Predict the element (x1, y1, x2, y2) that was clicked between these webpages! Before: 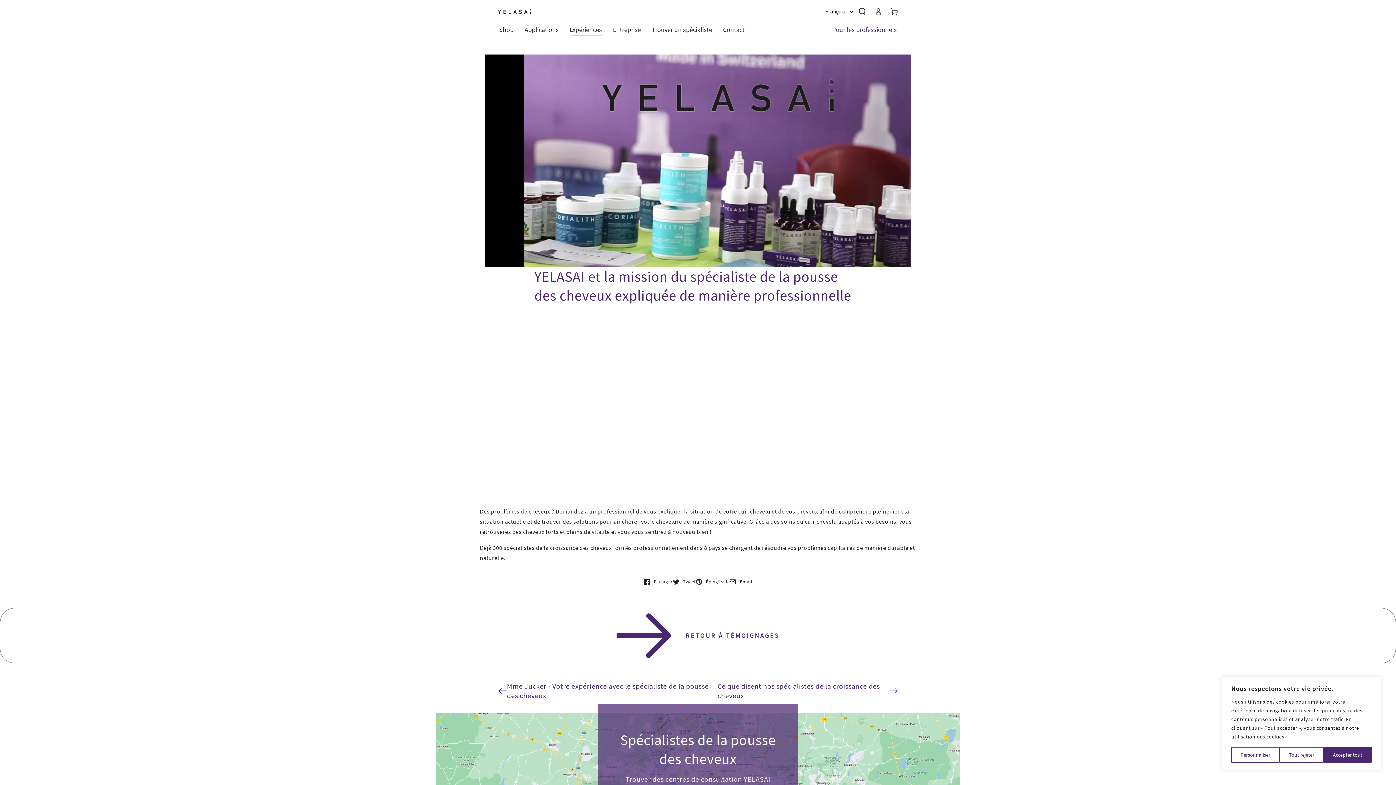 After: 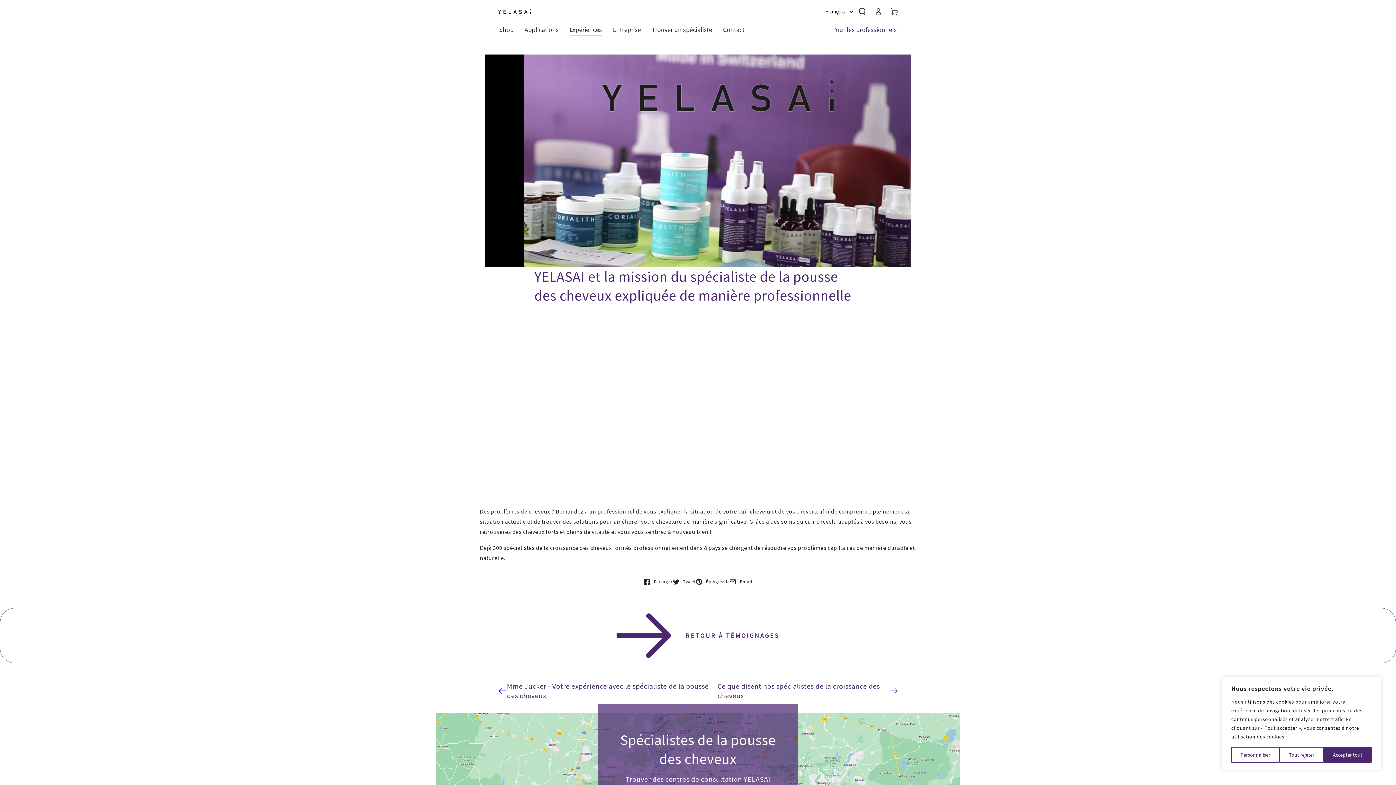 Action: bbox: (695, 574, 729, 590) label: Épinglez-le
Ouvre dans une nouvelle fenêtre.